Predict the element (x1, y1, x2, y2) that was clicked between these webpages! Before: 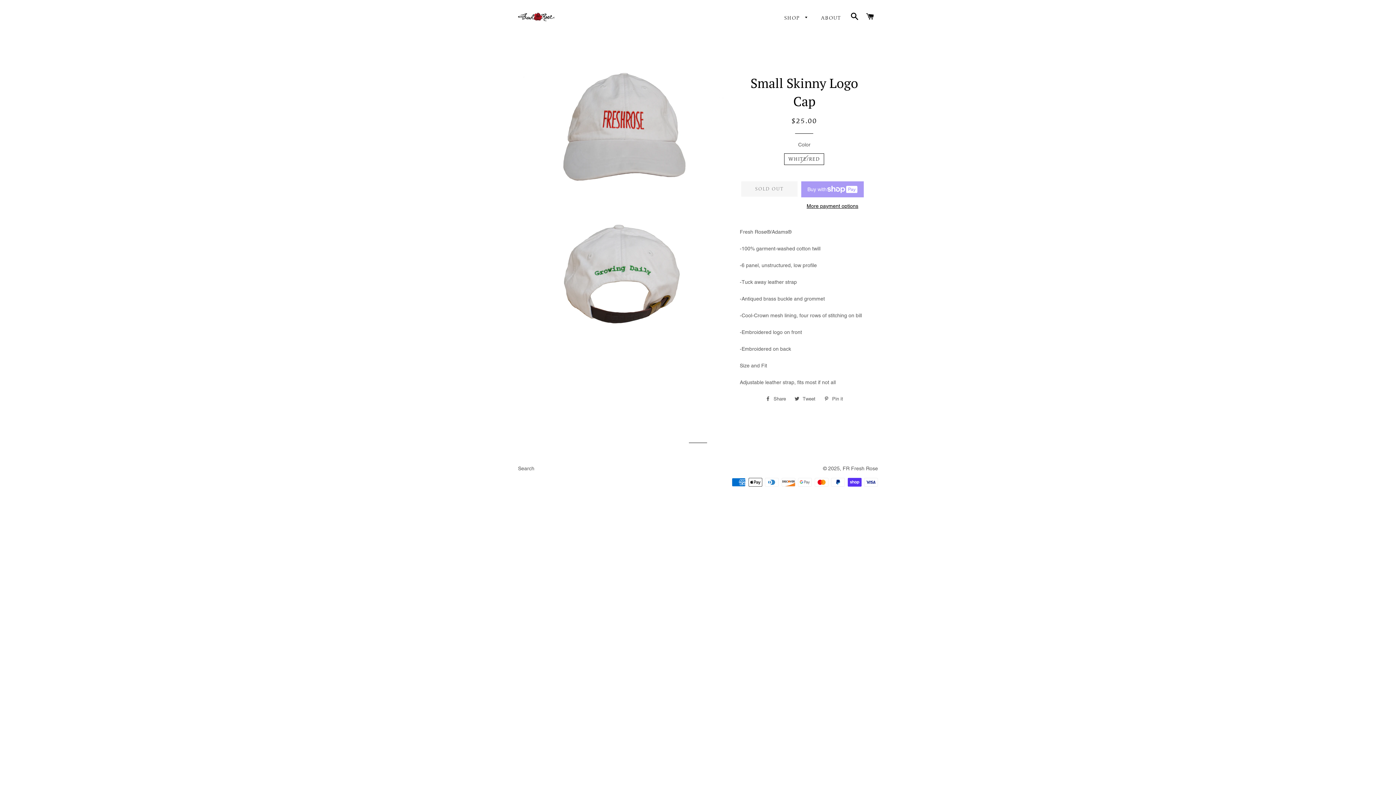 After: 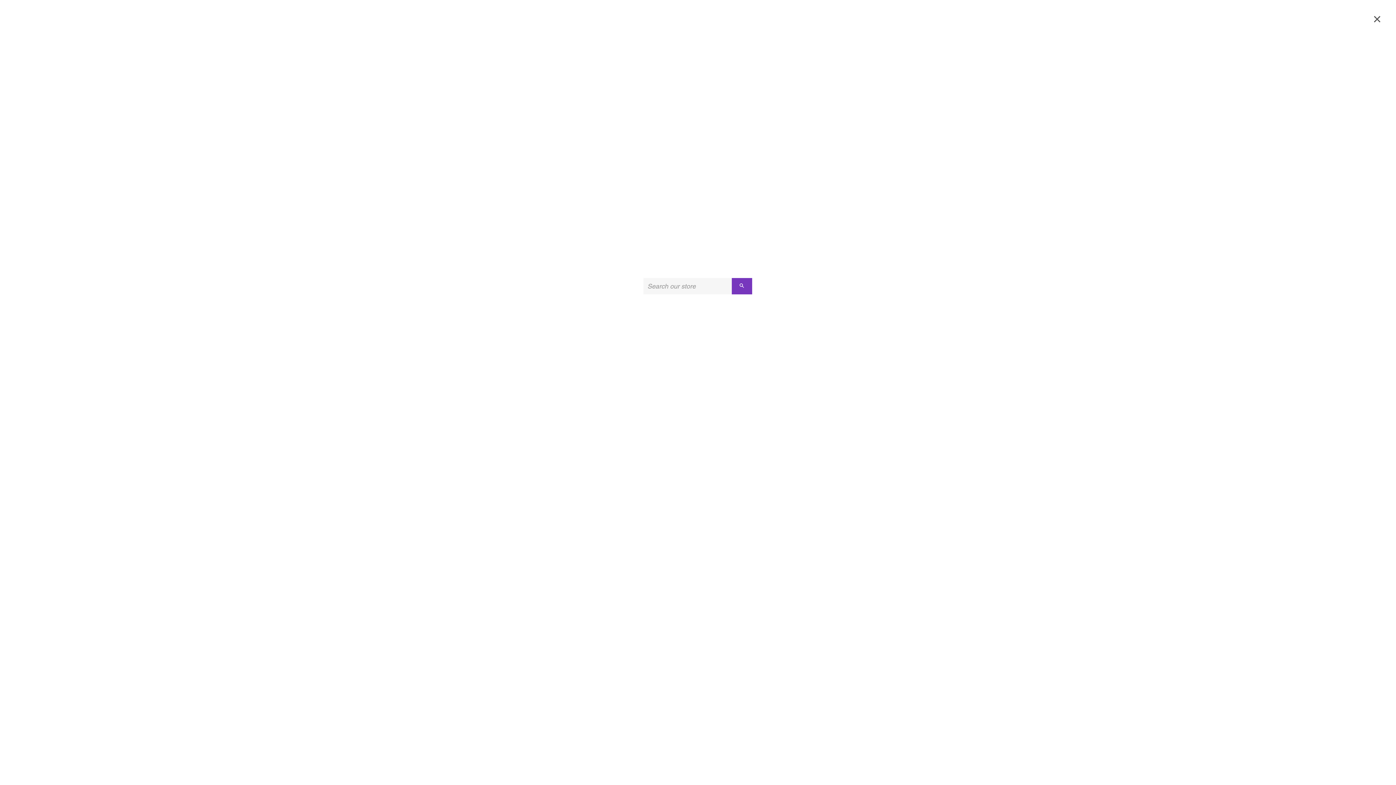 Action: label: SEARCH bbox: (848, 5, 862, 28)